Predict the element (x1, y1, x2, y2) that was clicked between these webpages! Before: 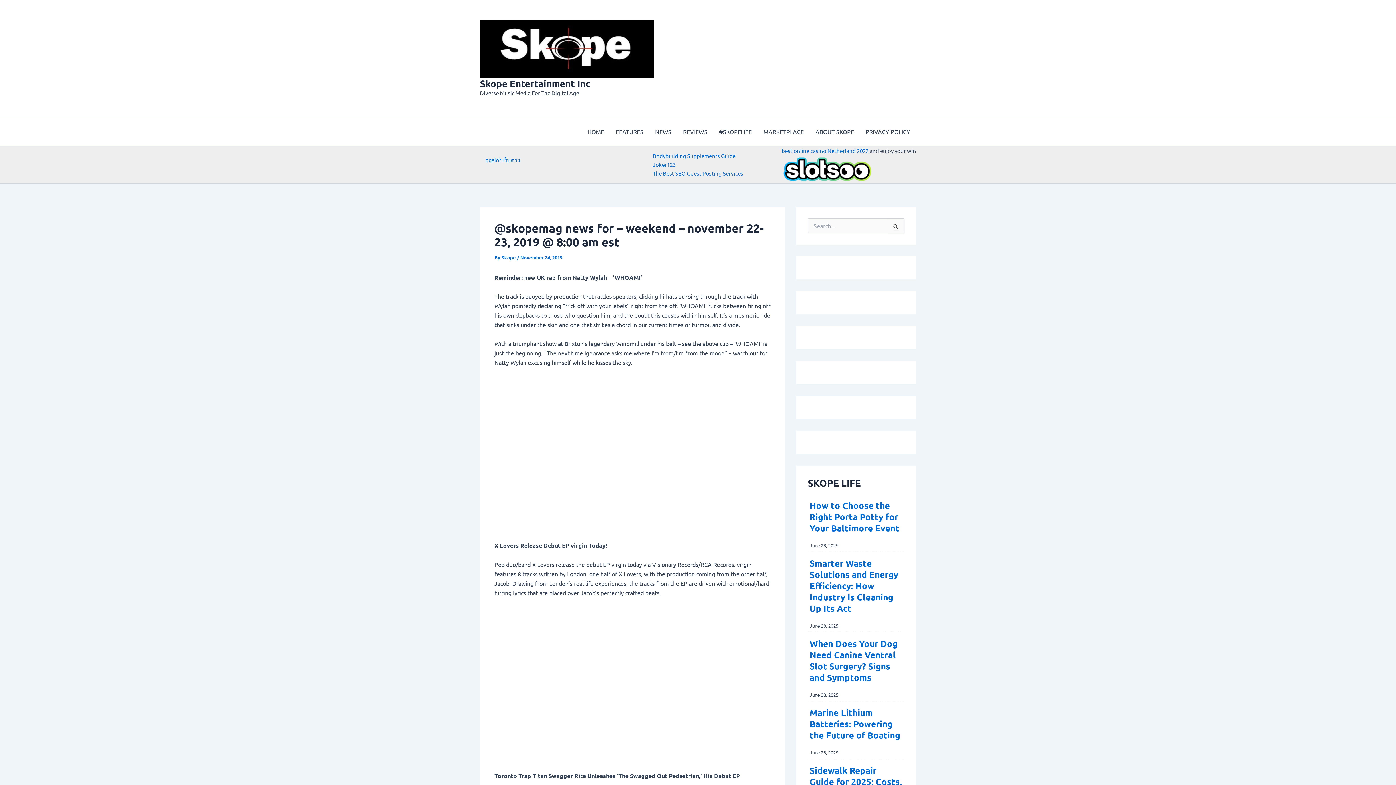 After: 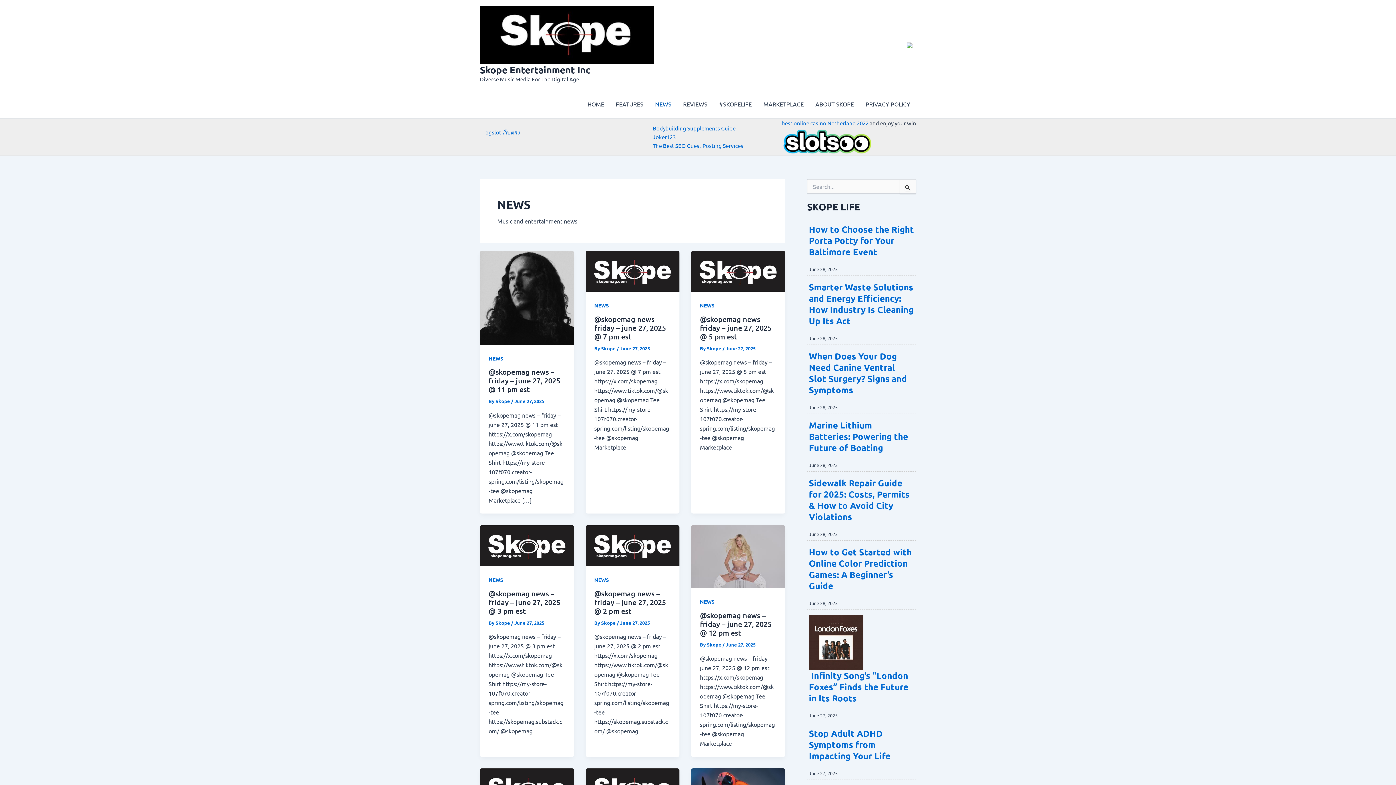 Action: bbox: (649, 117, 677, 146) label: NEWS